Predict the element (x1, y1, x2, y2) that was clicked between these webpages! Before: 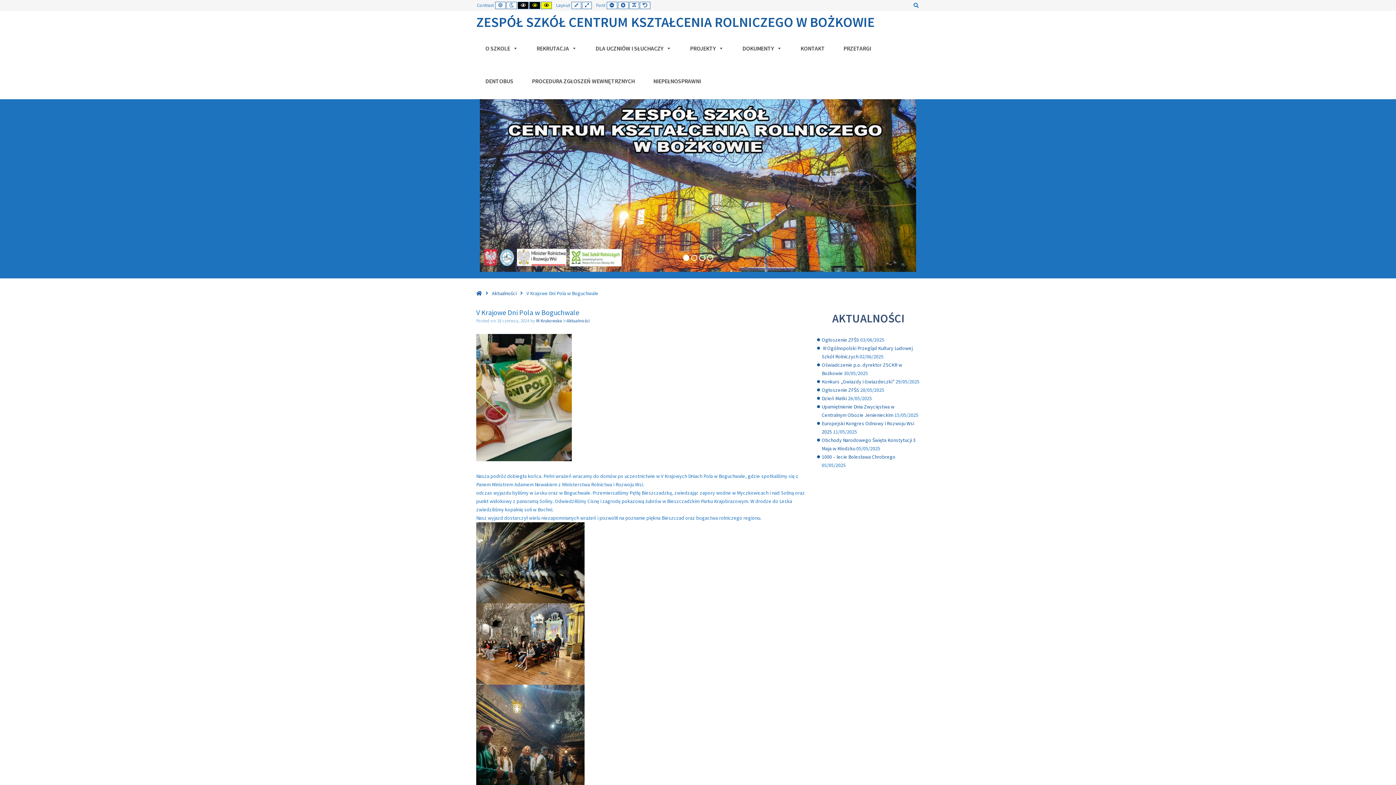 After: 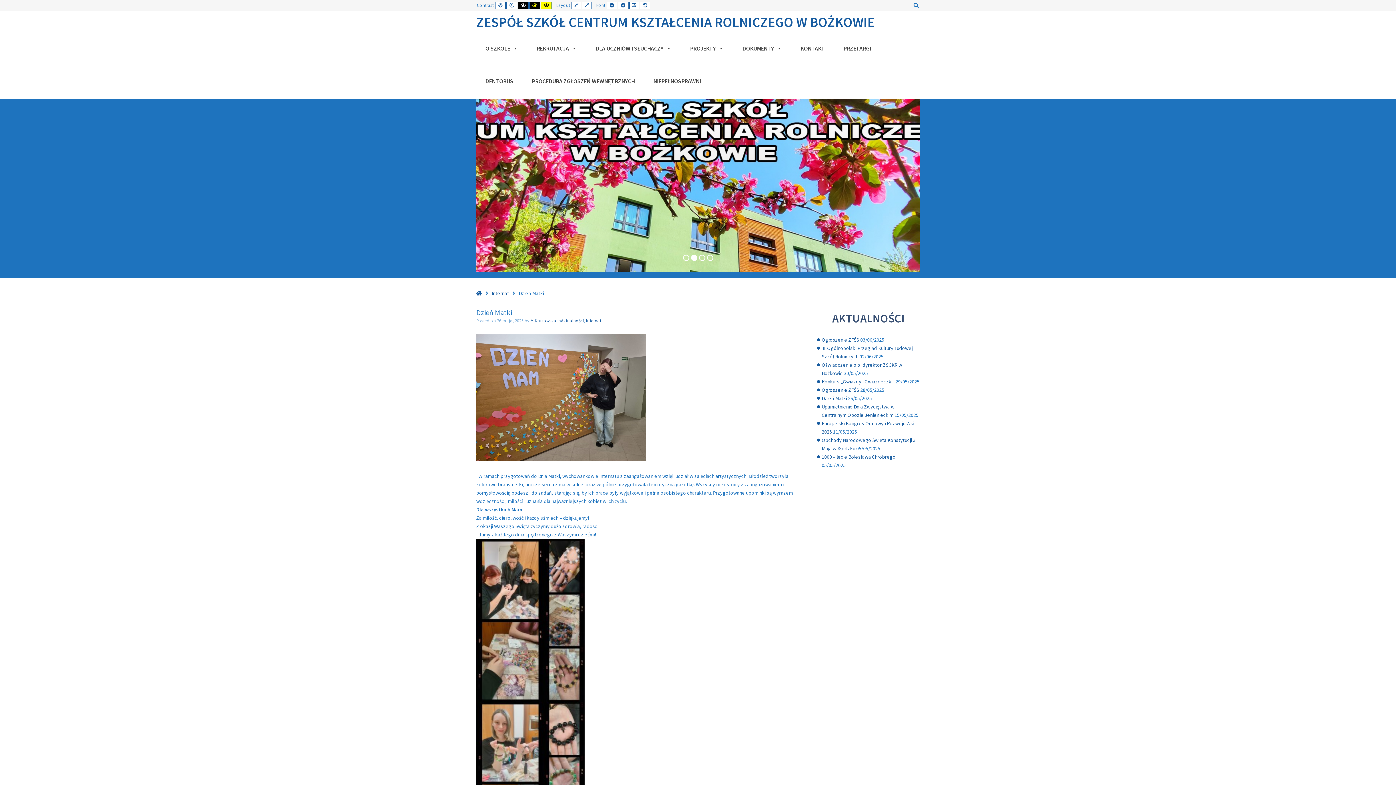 Action: label: Dzień Matki bbox: (822, 395, 847, 401)